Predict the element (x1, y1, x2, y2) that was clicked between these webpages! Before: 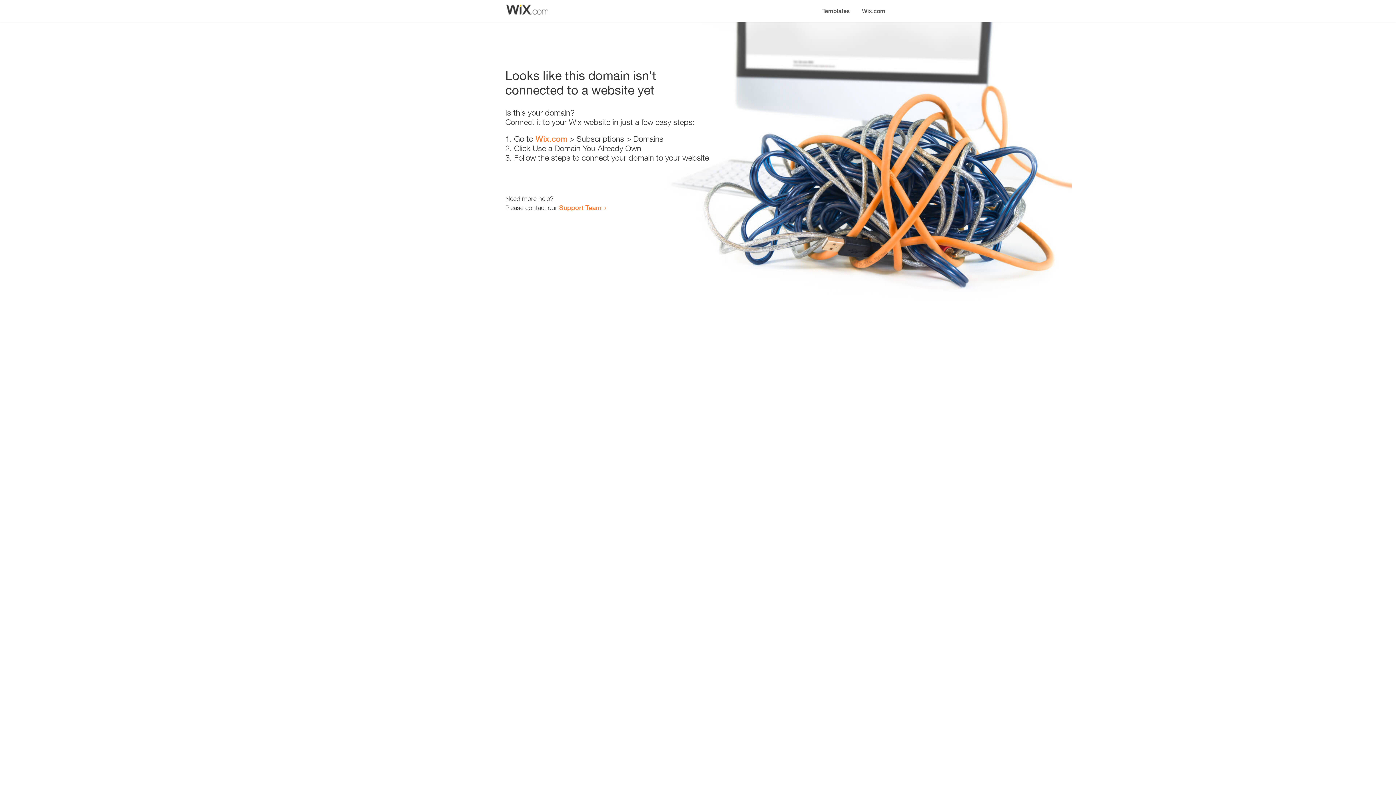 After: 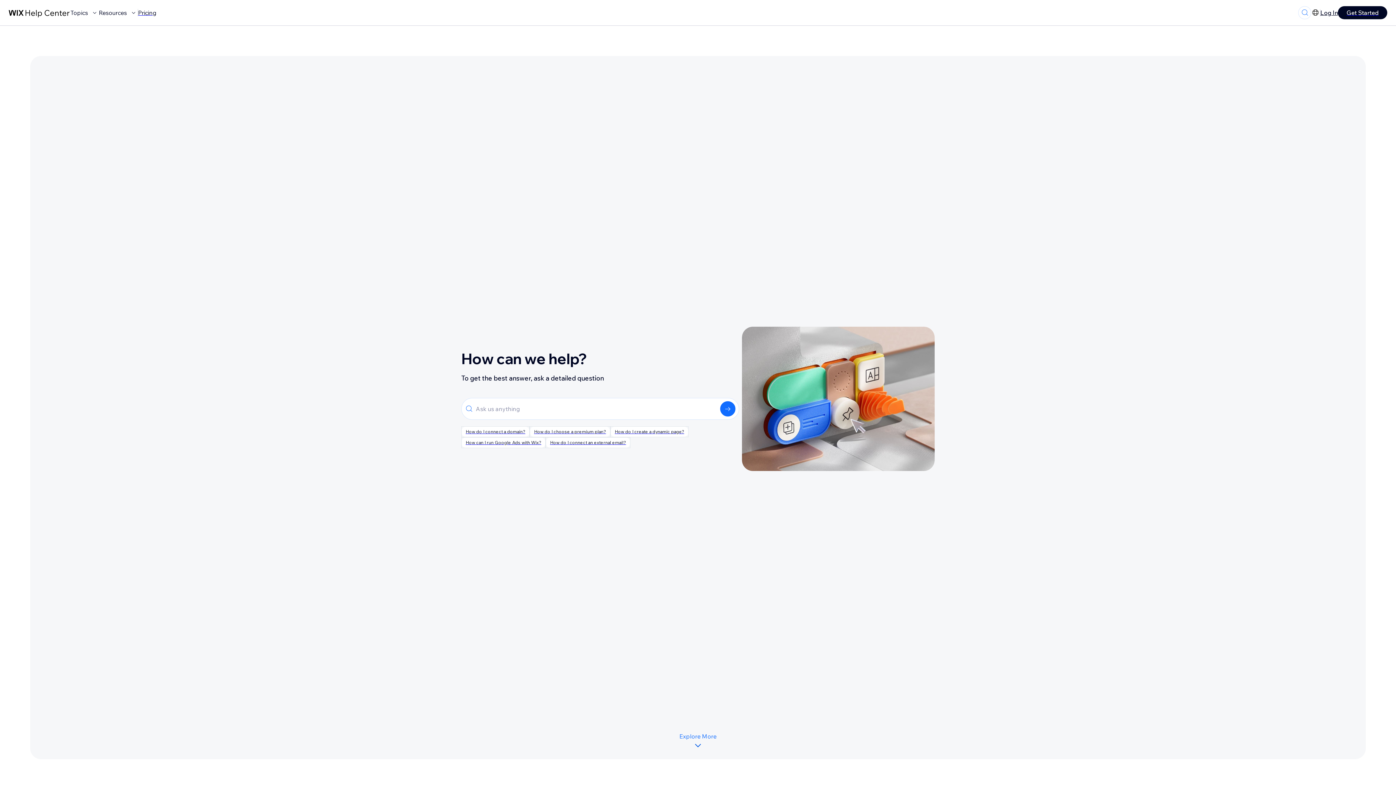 Action: bbox: (559, 203, 601, 211) label: Support Team